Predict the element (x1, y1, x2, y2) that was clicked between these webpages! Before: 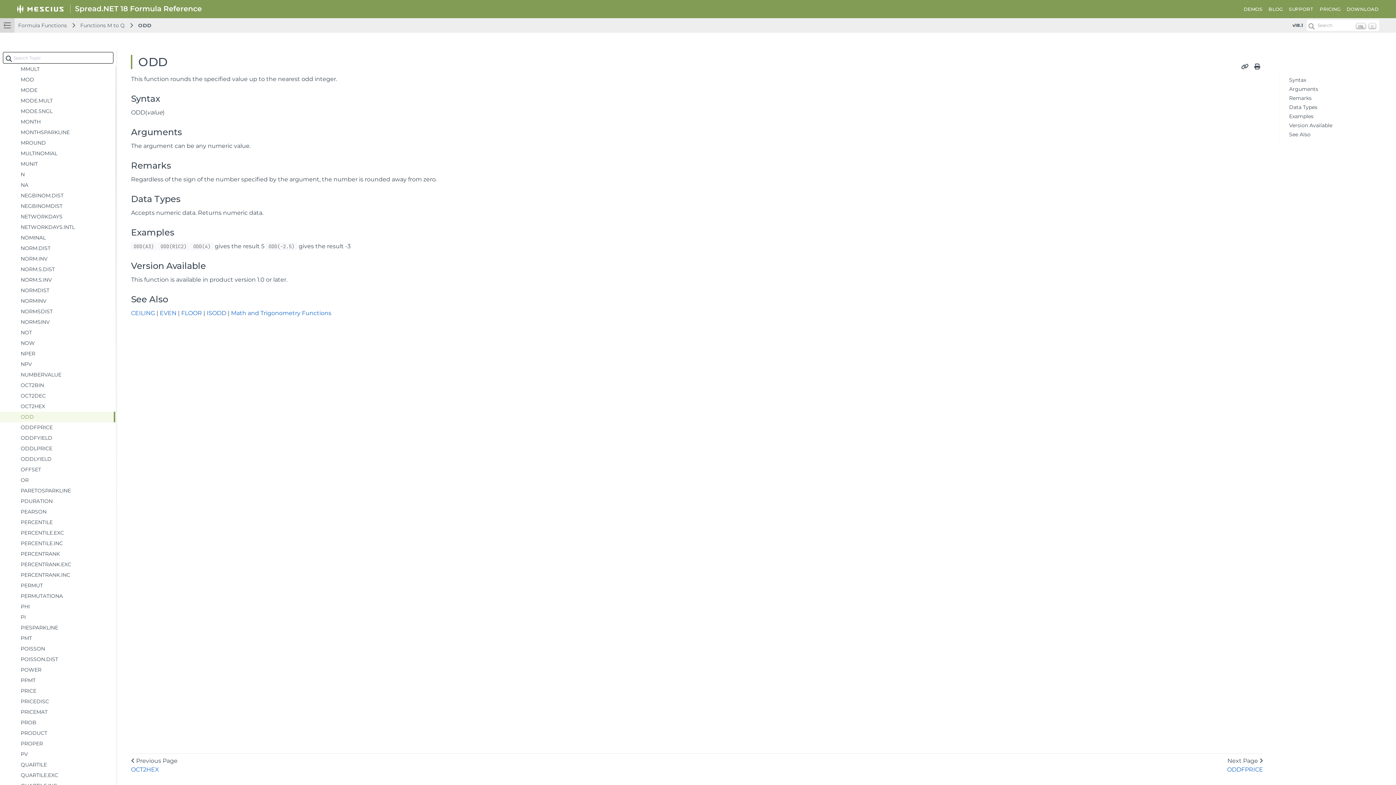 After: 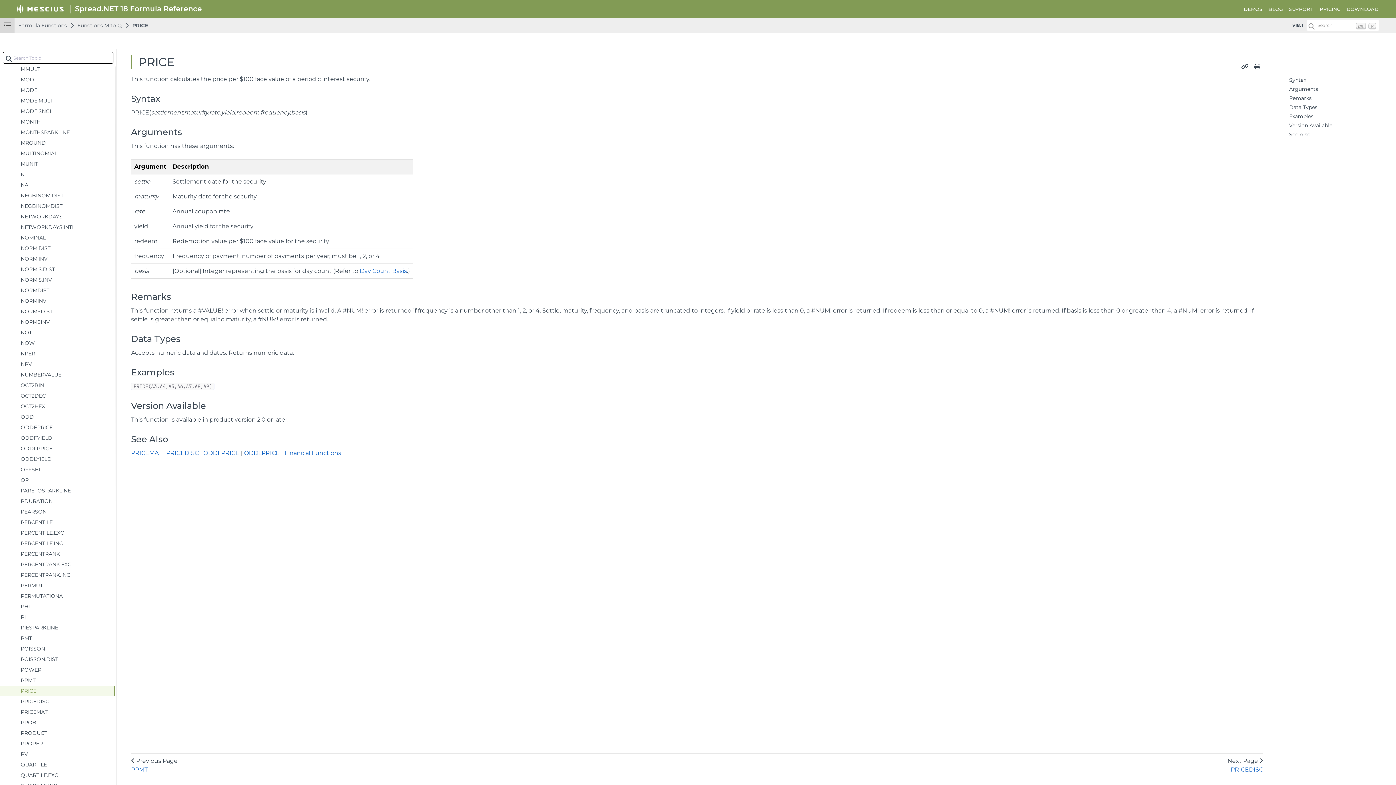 Action: bbox: (0, 686, 115, 696) label: PRICE